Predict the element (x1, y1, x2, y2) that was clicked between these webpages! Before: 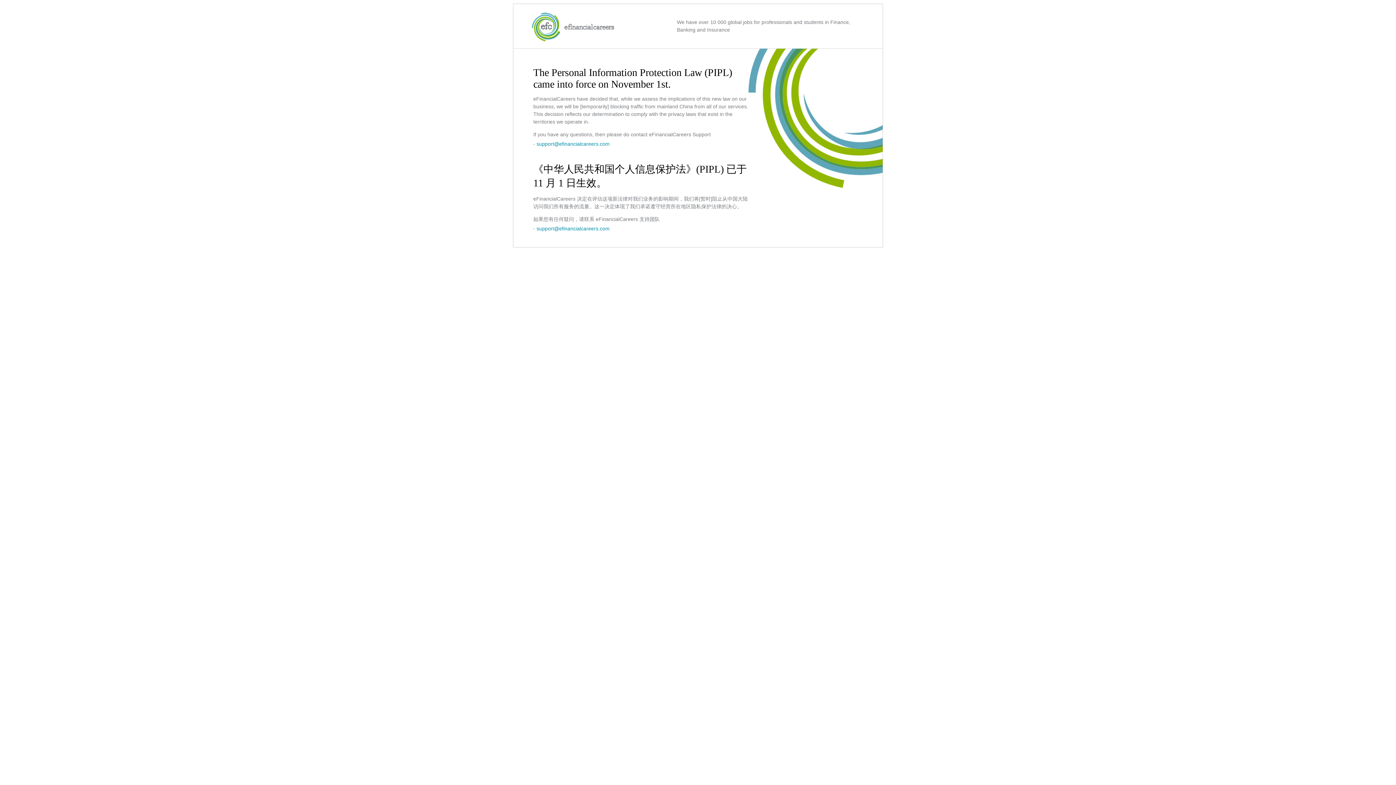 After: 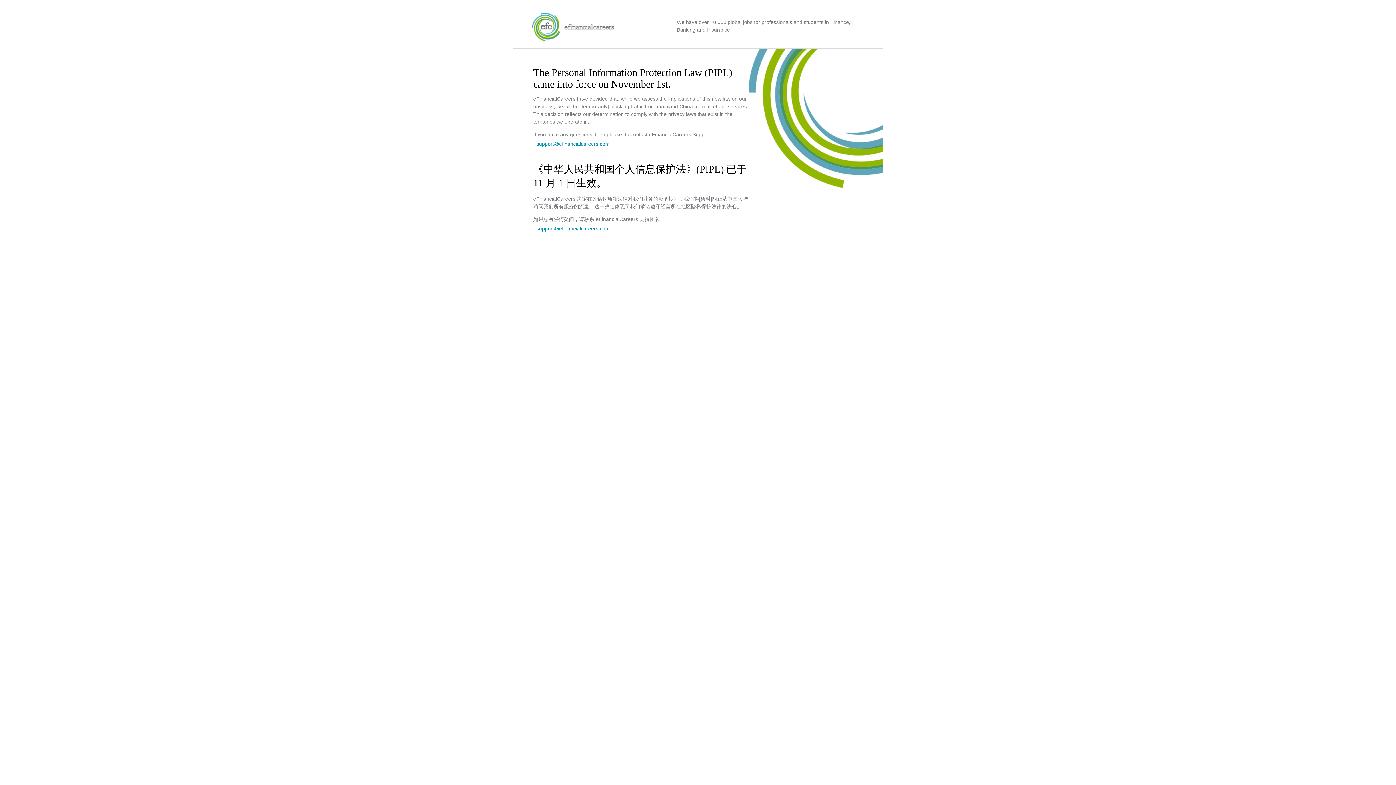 Action: label: support@efinancialcareers.com bbox: (536, 141, 609, 146)